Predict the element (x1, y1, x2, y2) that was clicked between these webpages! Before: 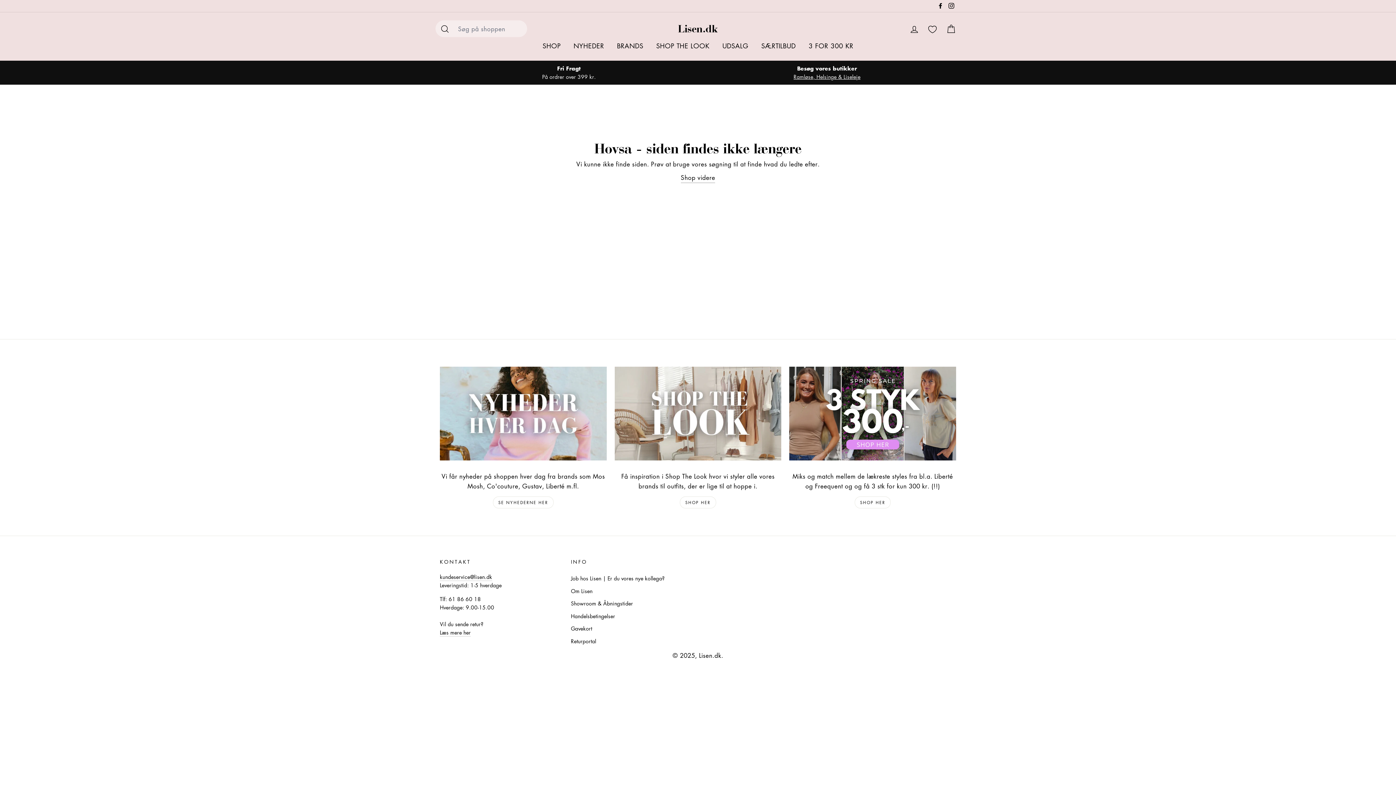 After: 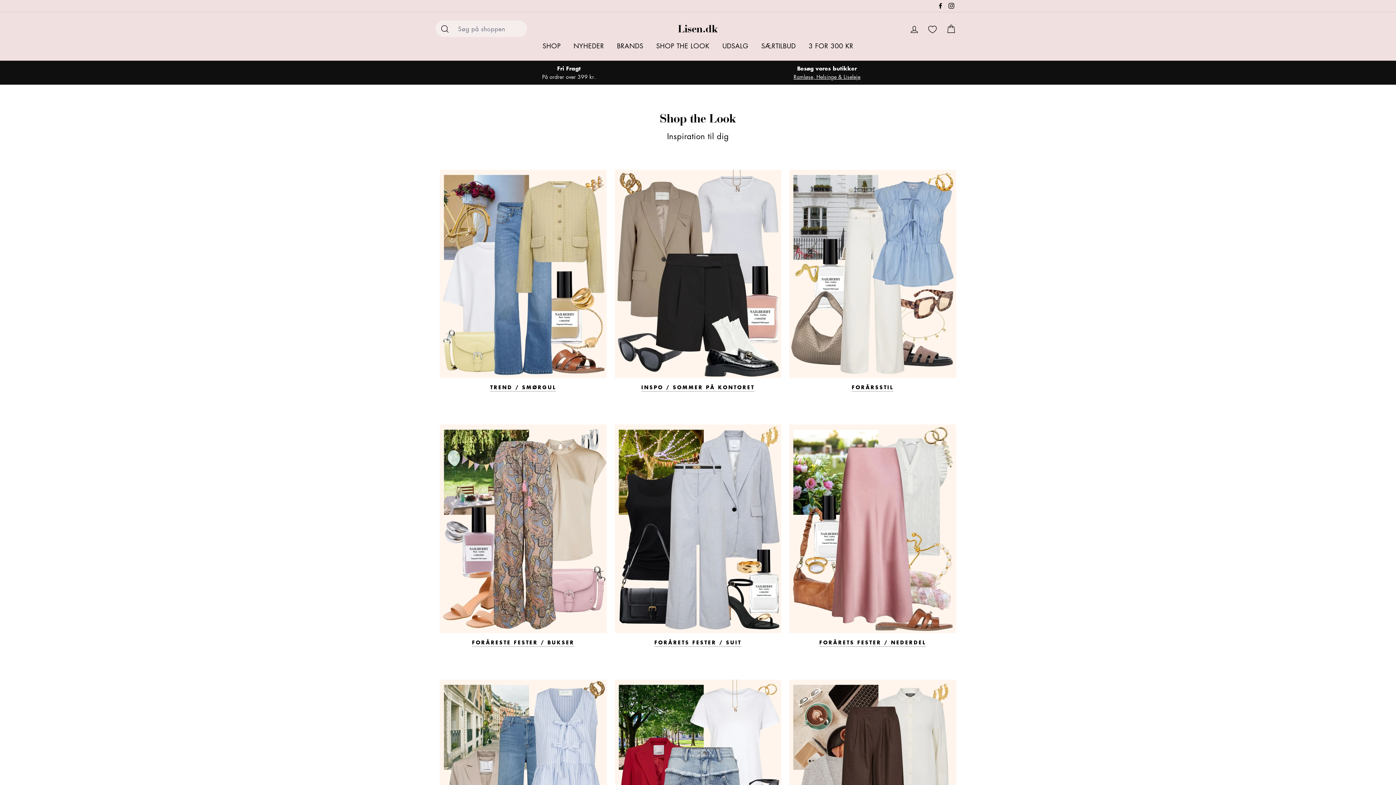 Action: label: SHOP THE LOOK bbox: (650, 37, 715, 53)